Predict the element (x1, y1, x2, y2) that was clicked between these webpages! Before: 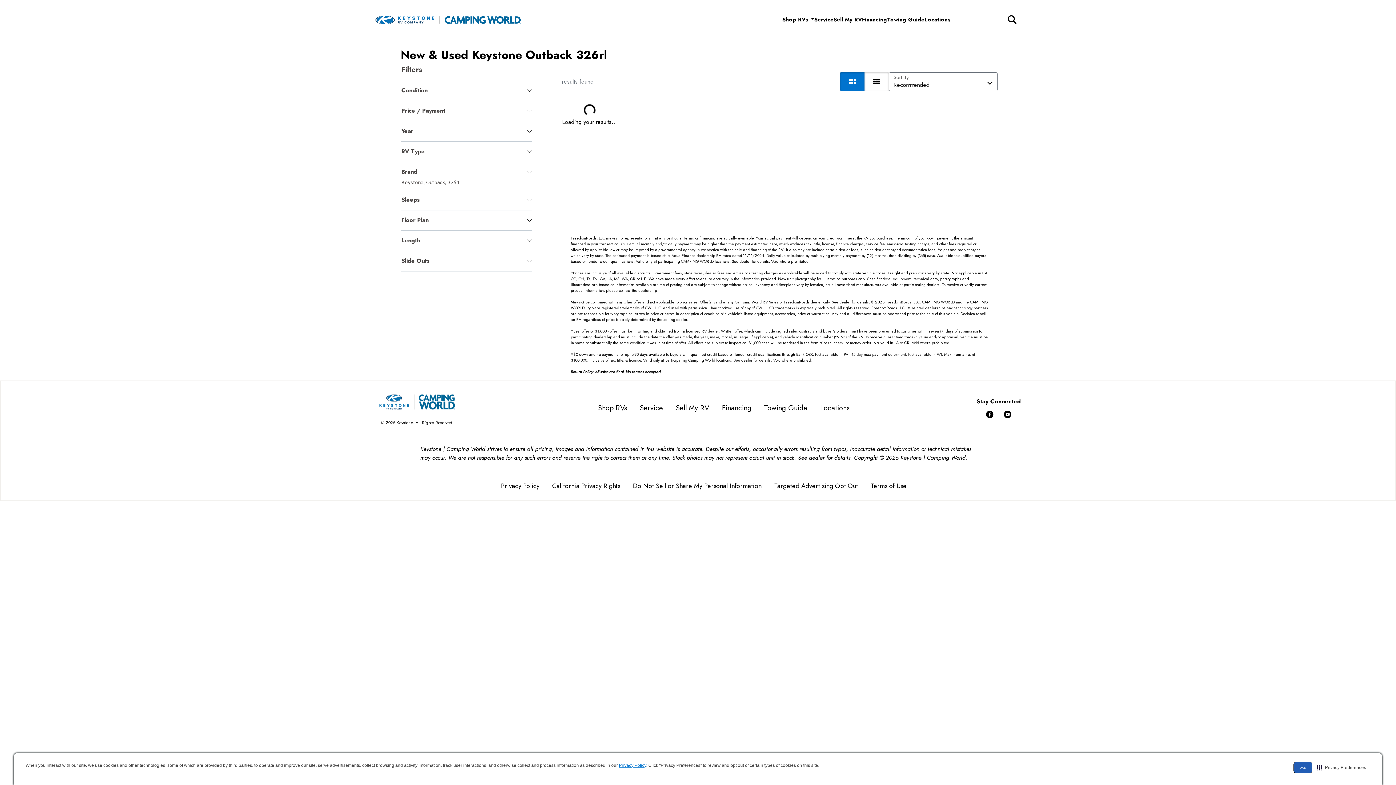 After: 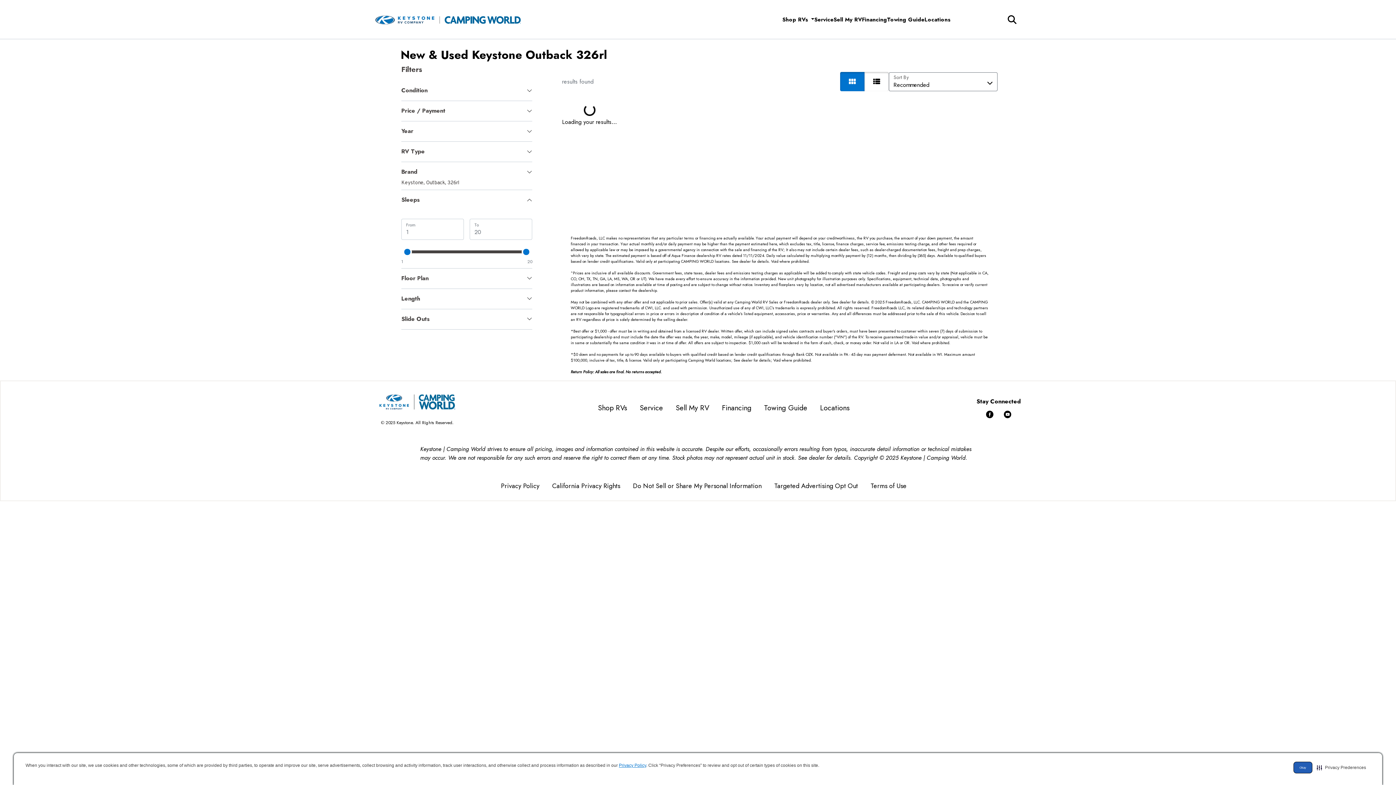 Action: label: Sleeps bbox: (401, 190, 532, 207)